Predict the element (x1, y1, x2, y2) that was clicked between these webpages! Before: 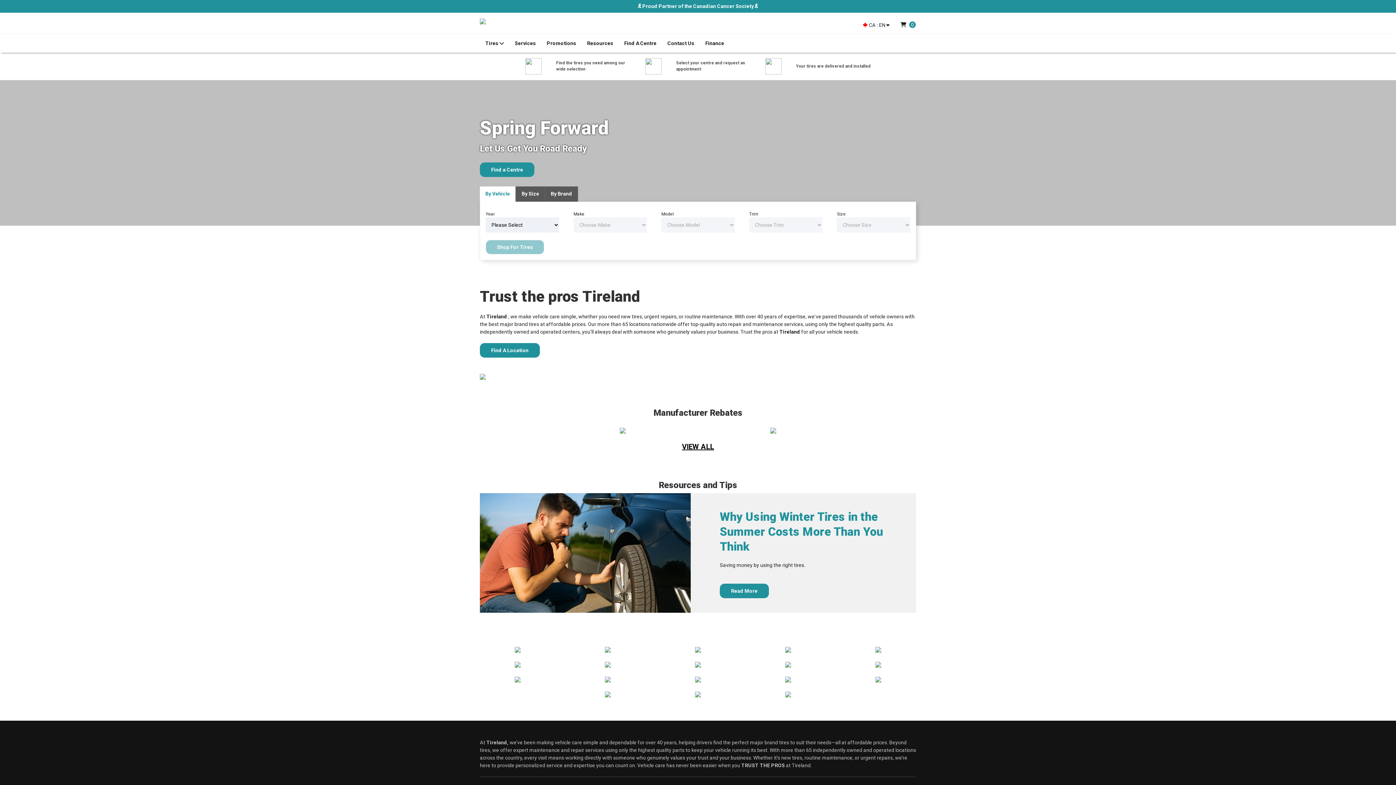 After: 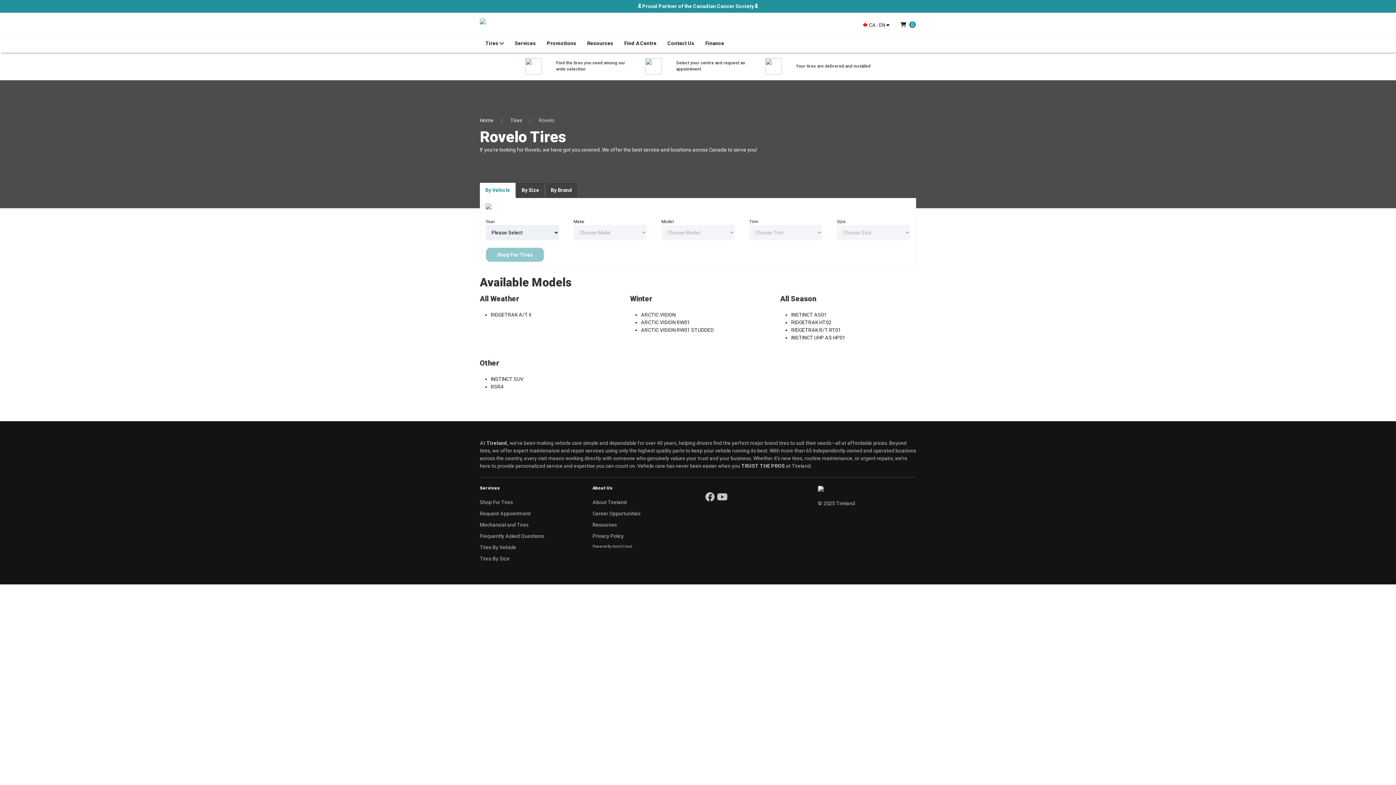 Action: bbox: (785, 691, 791, 697)